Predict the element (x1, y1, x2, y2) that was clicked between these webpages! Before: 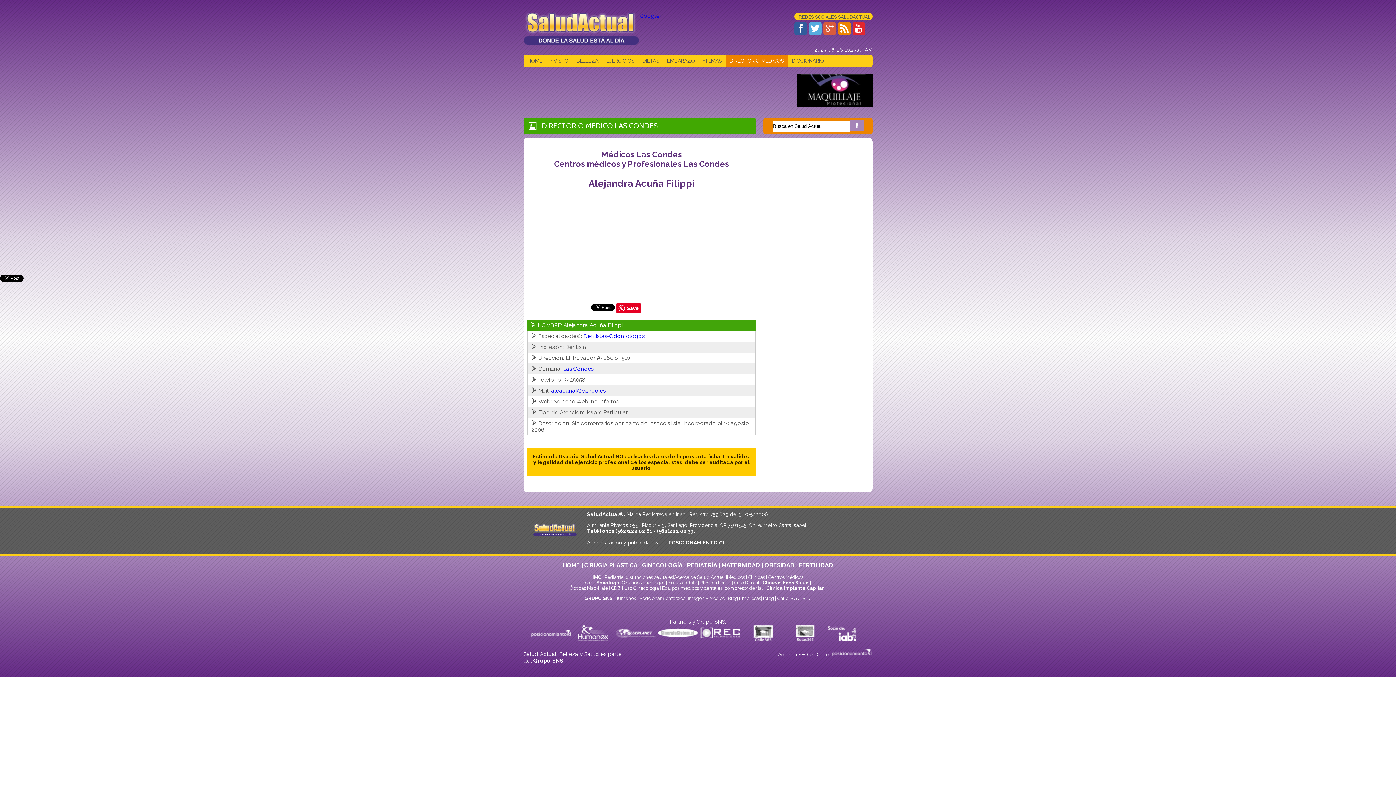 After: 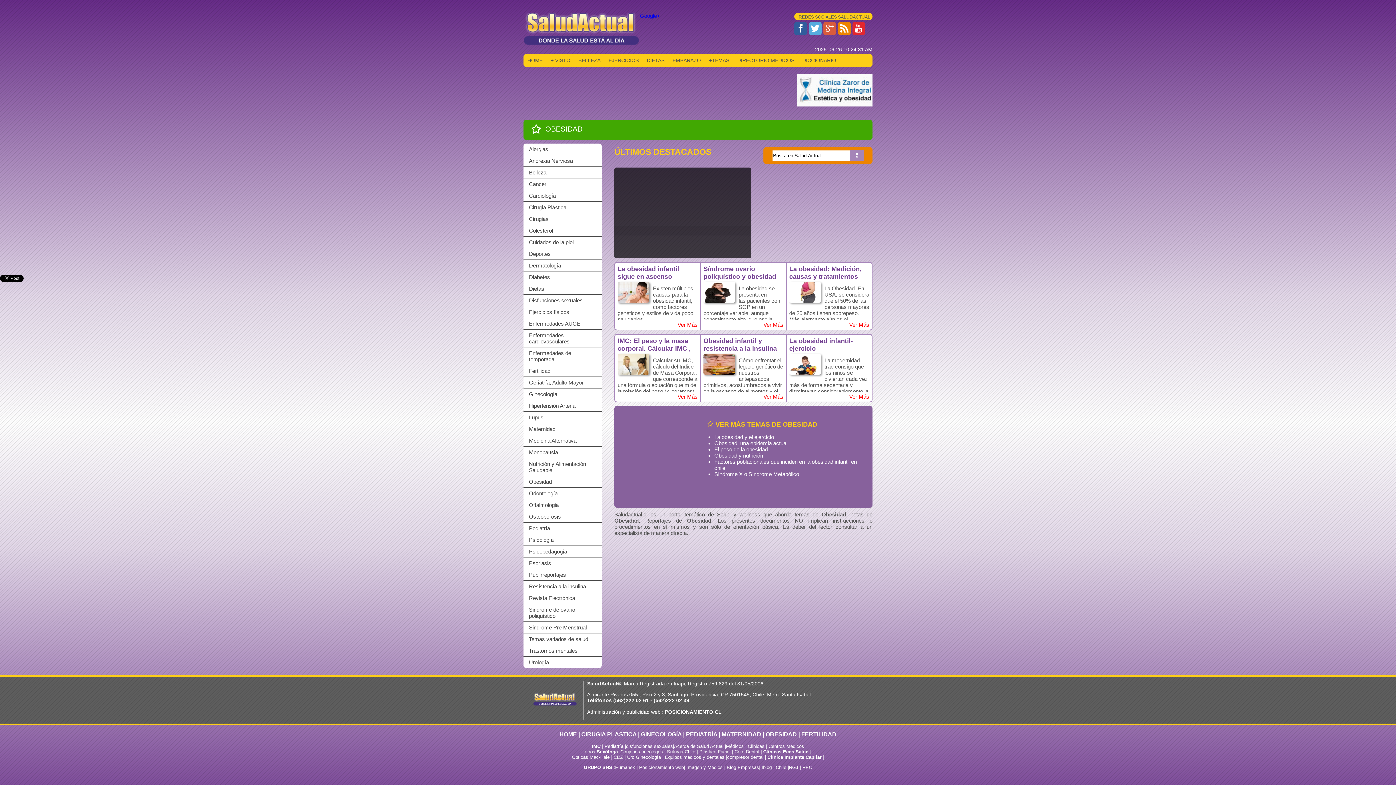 Action: label: OBESIDAD bbox: (764, 562, 794, 569)